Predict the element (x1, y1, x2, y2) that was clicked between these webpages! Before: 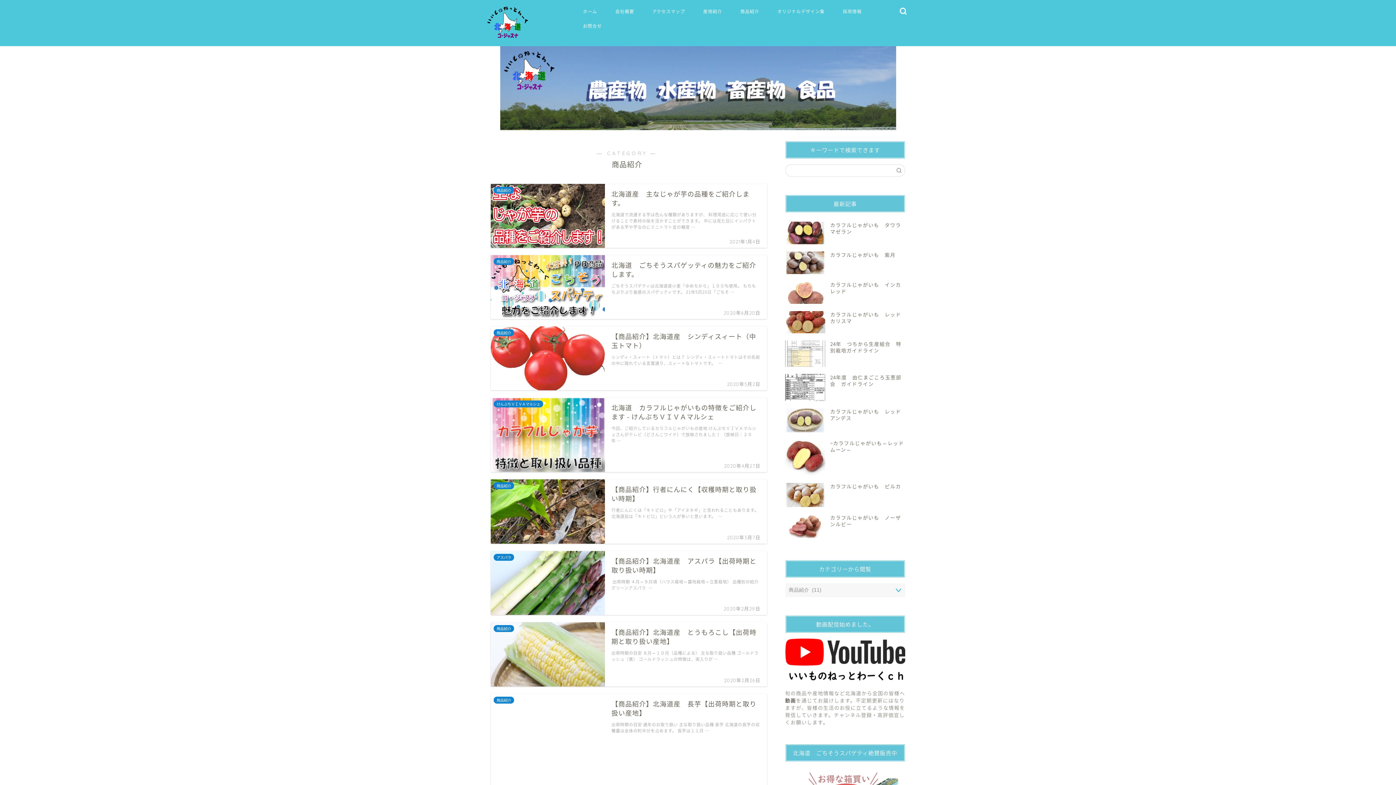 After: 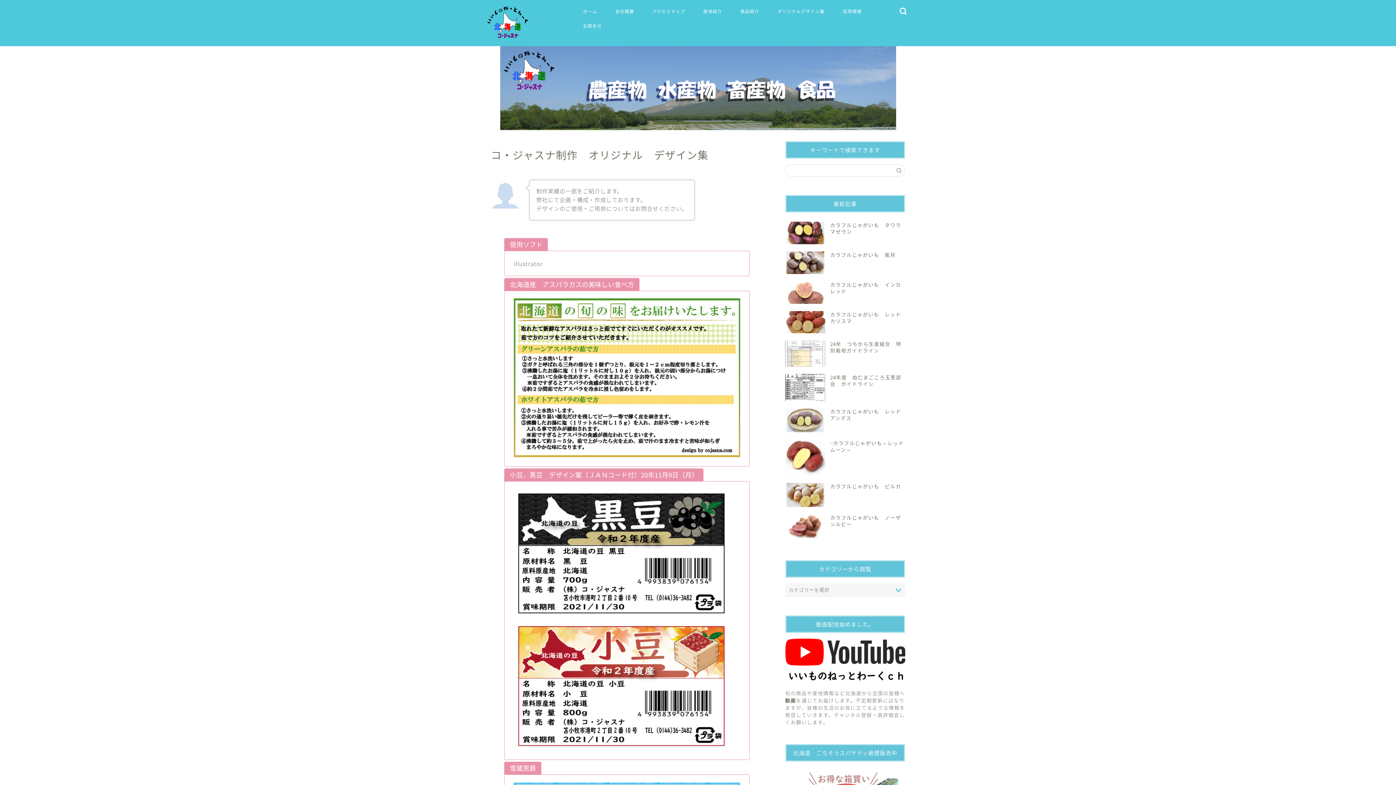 Action: label: オリジナルデザイン集 bbox: (768, 5, 833, 20)